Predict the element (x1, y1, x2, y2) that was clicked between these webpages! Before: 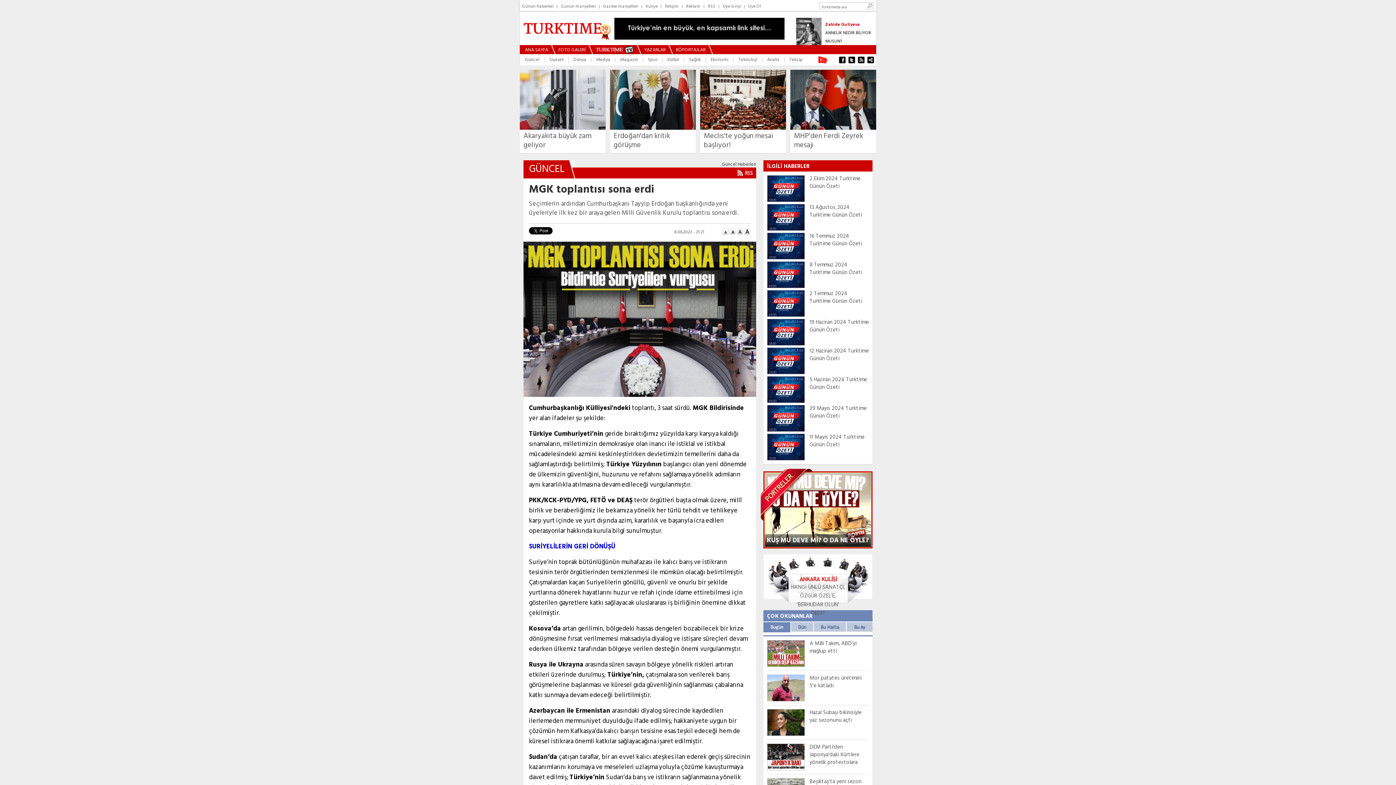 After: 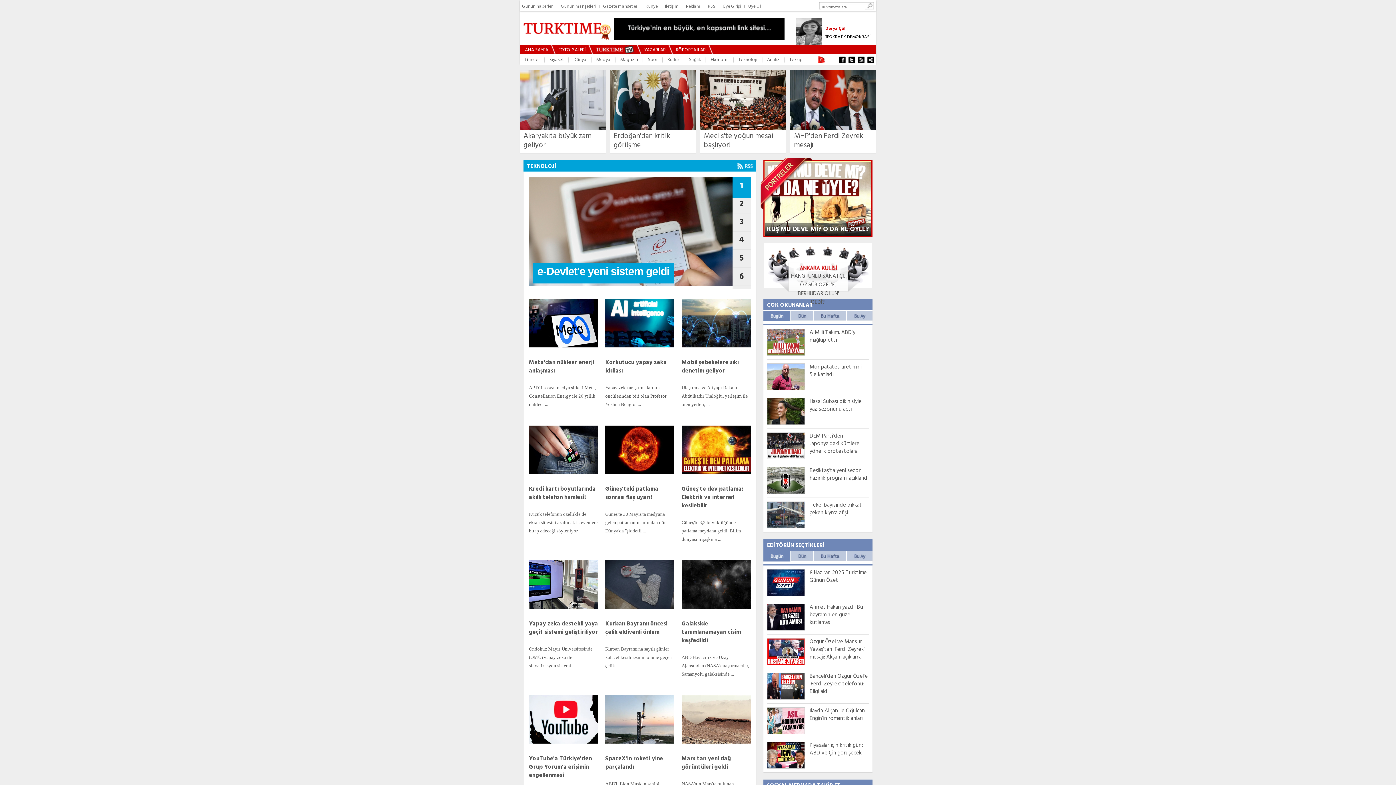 Action: label: Teknoloji bbox: (738, 56, 757, 63)